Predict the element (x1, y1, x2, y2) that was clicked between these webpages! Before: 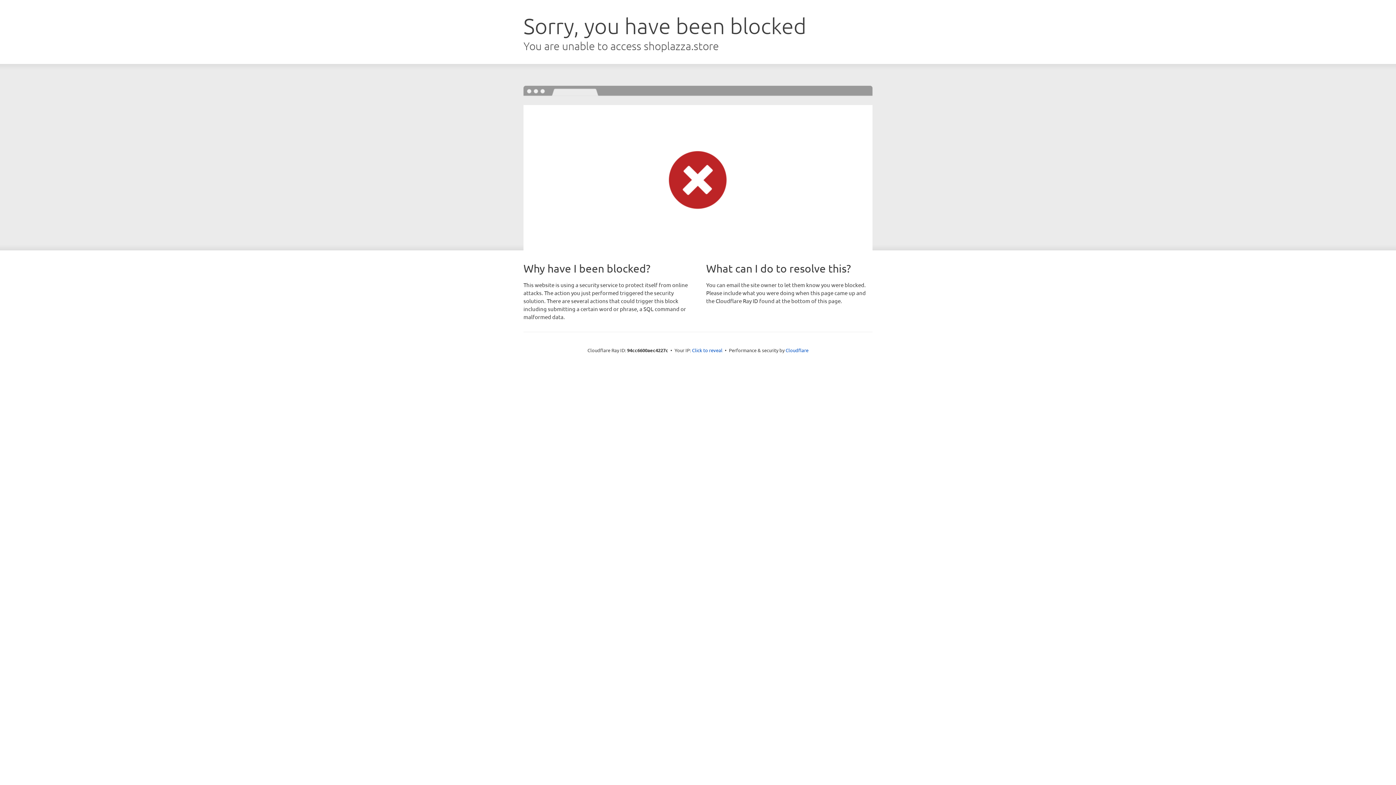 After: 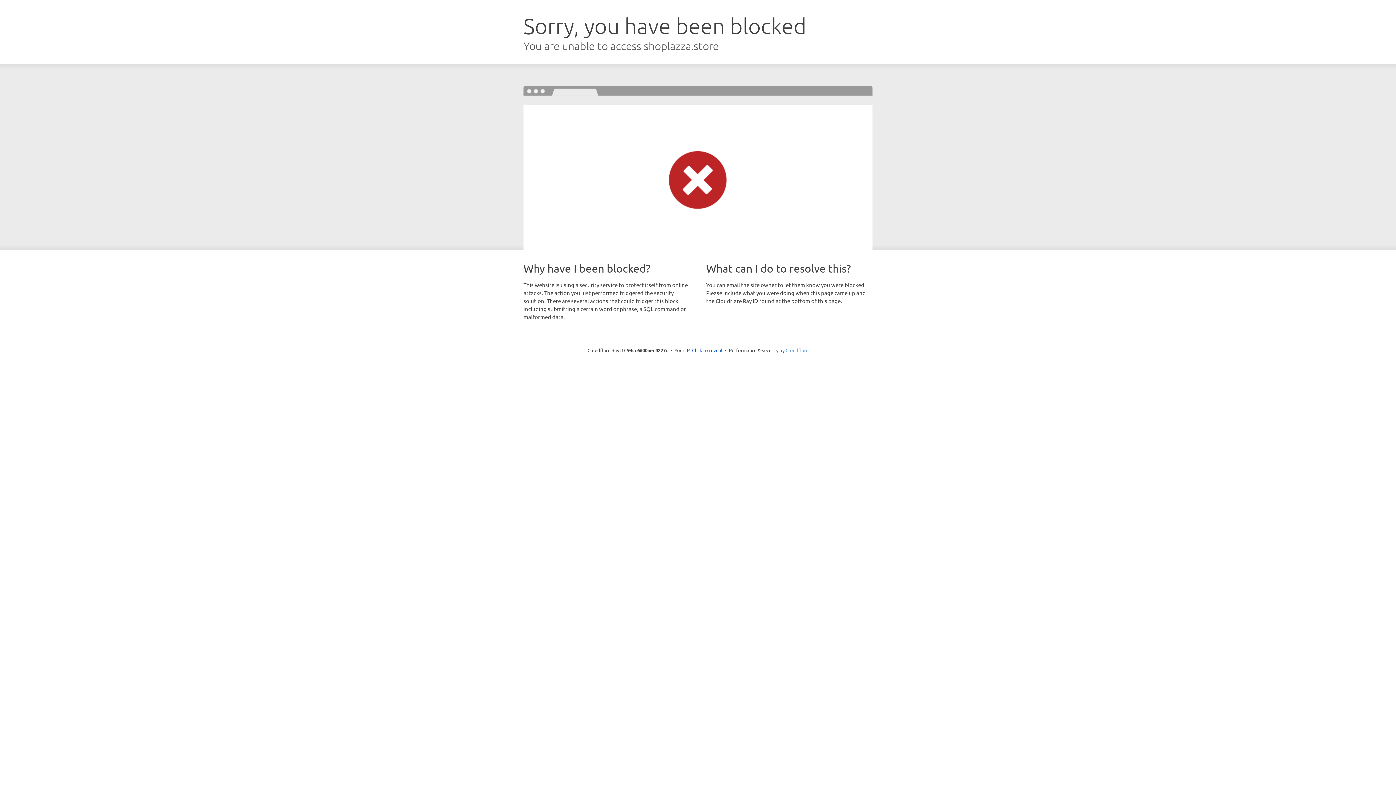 Action: label: Cloudflare bbox: (785, 347, 808, 353)